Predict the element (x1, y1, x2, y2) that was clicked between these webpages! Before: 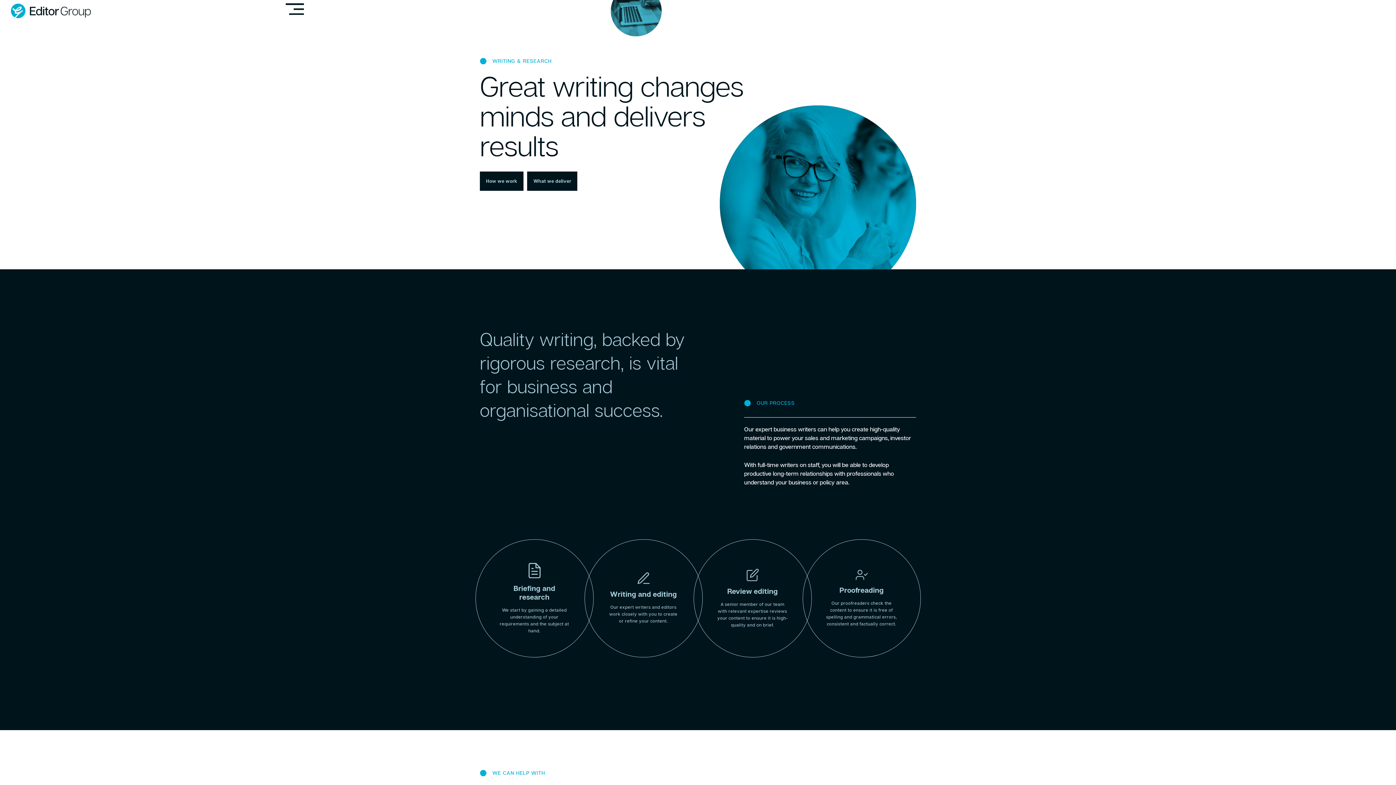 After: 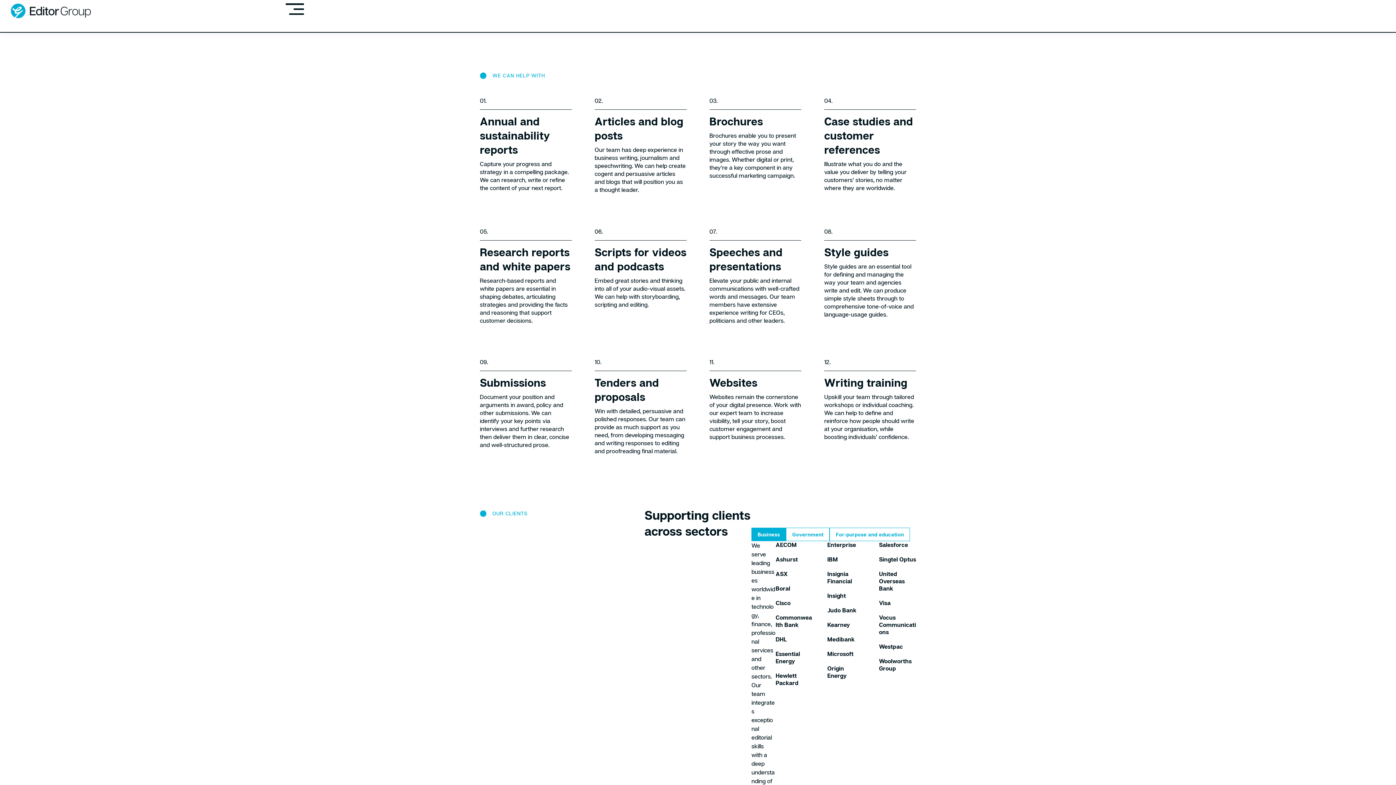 Action: label: What we deliver bbox: (527, 171, 577, 190)